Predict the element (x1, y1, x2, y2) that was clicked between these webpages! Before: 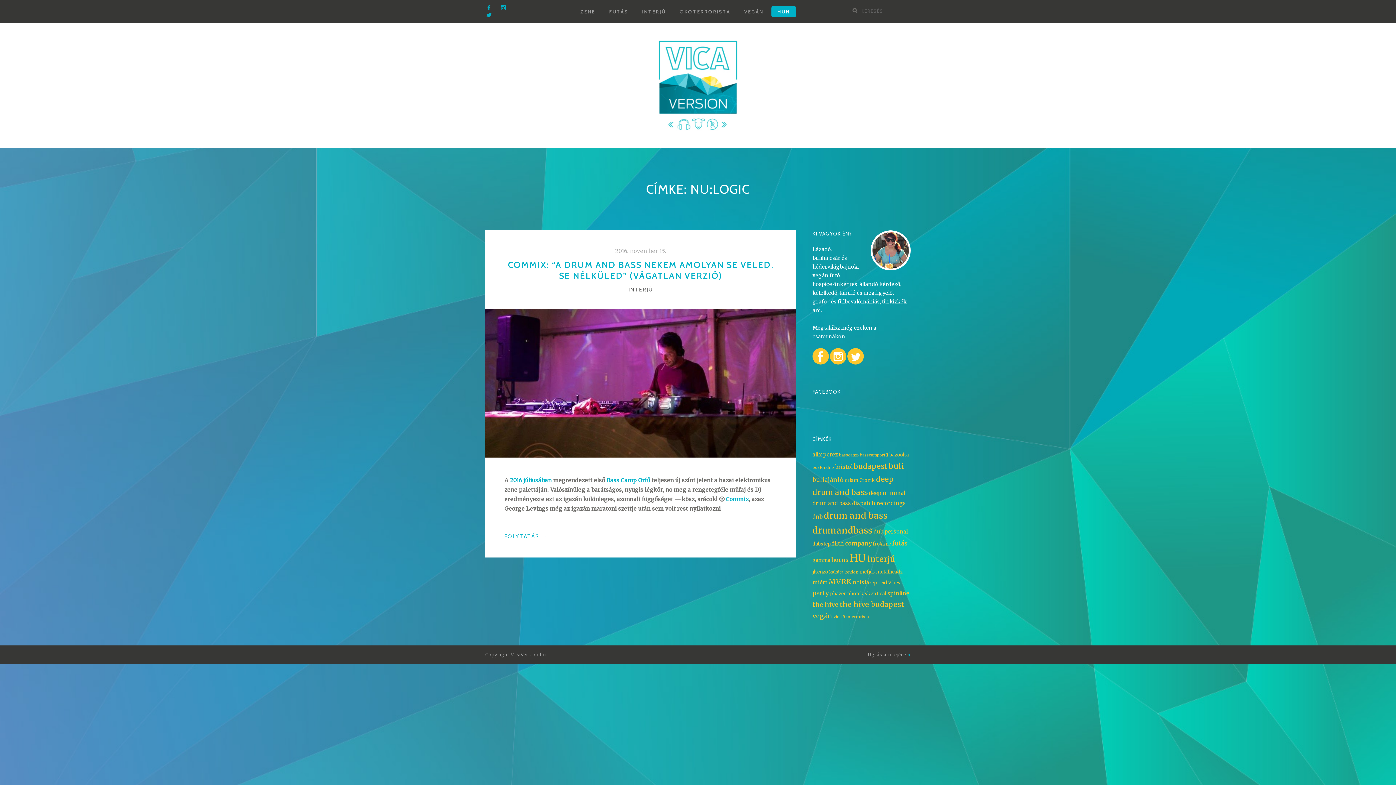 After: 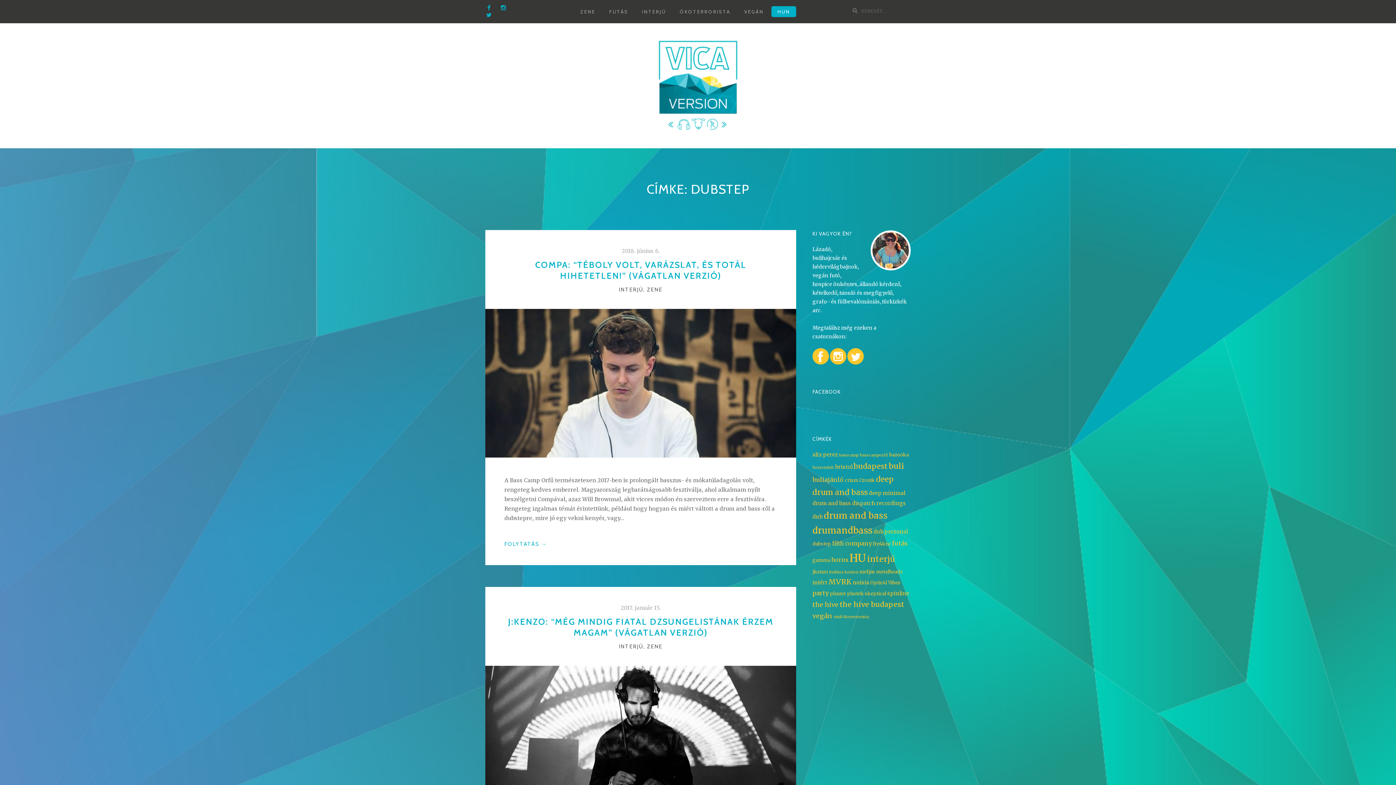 Action: label: dubstep (3 elem) bbox: (812, 541, 831, 546)